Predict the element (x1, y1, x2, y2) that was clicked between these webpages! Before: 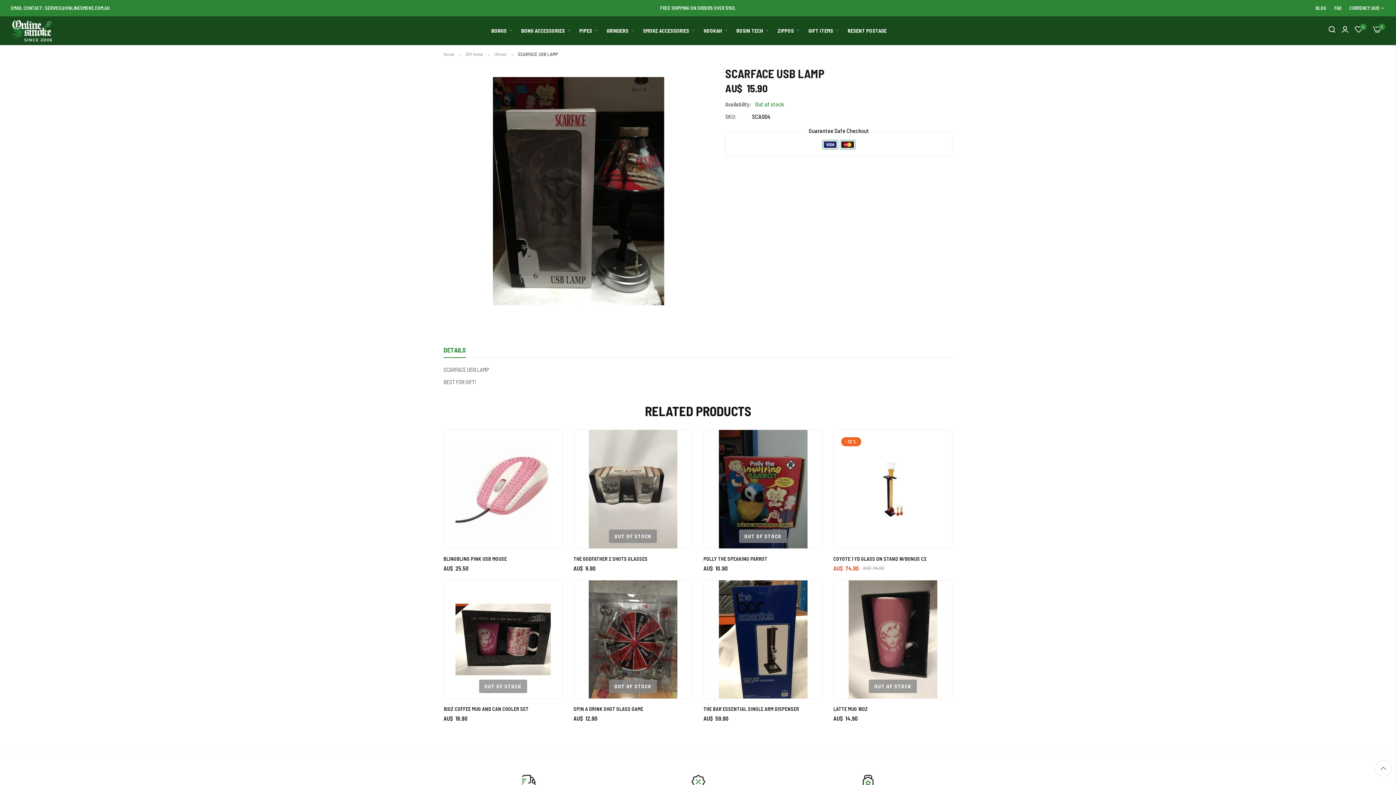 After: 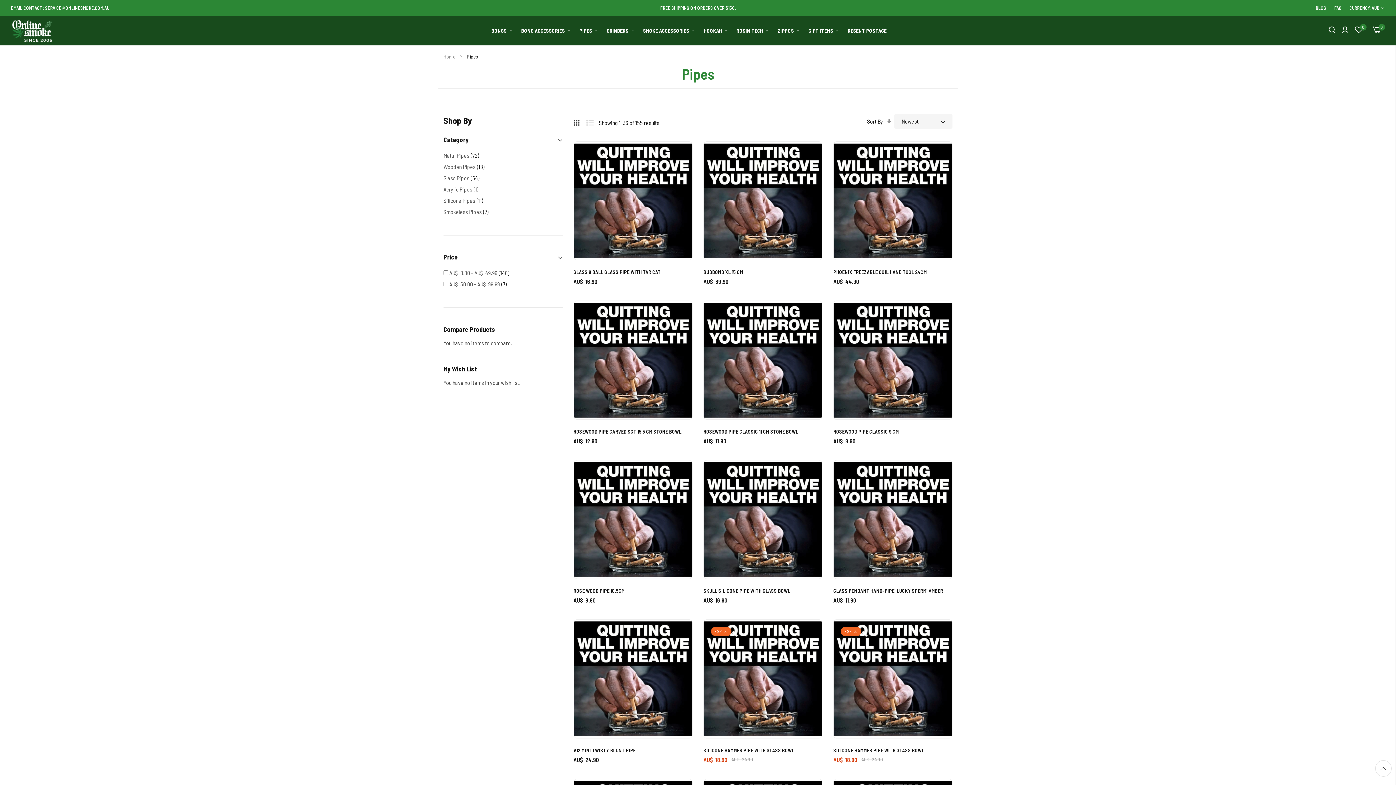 Action: label: PIPES bbox: (576, 23, 599, 37)